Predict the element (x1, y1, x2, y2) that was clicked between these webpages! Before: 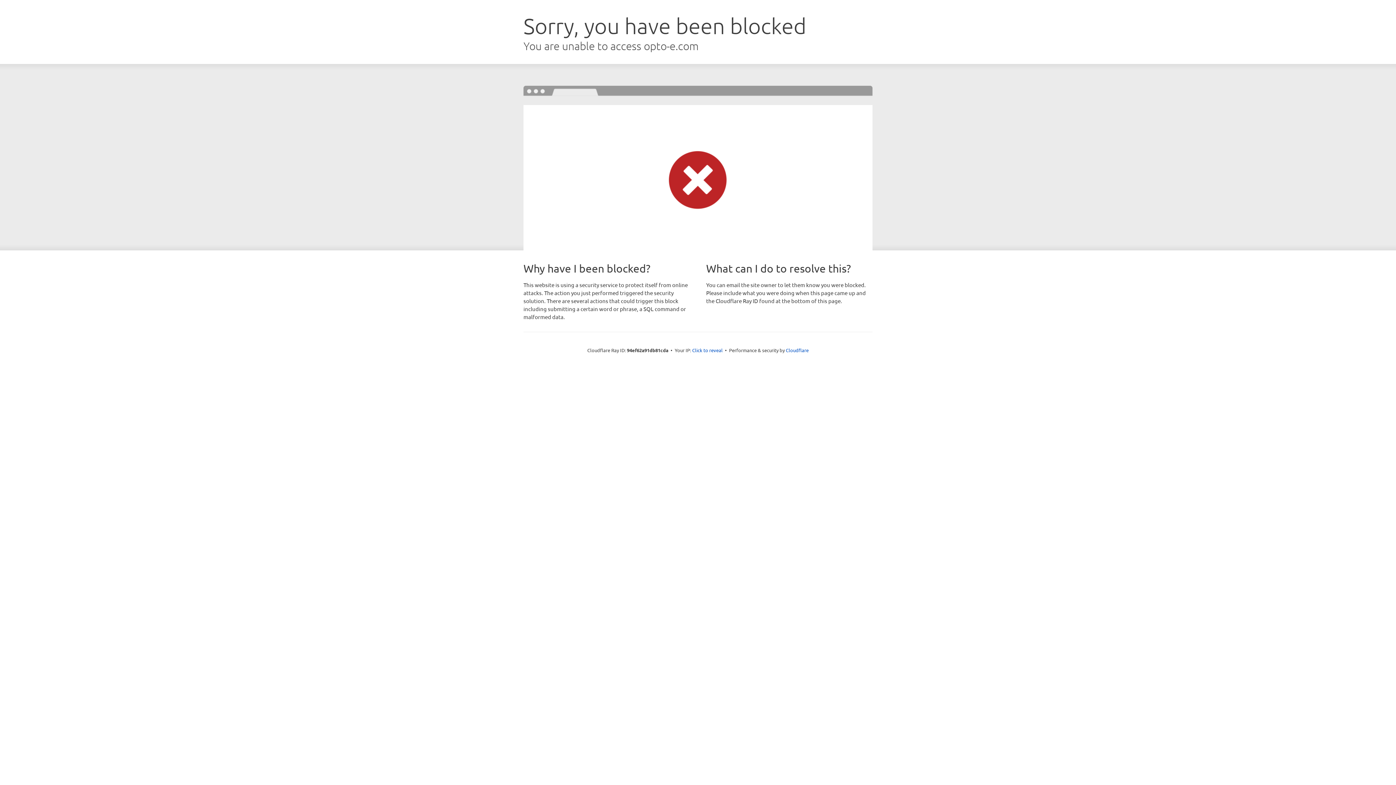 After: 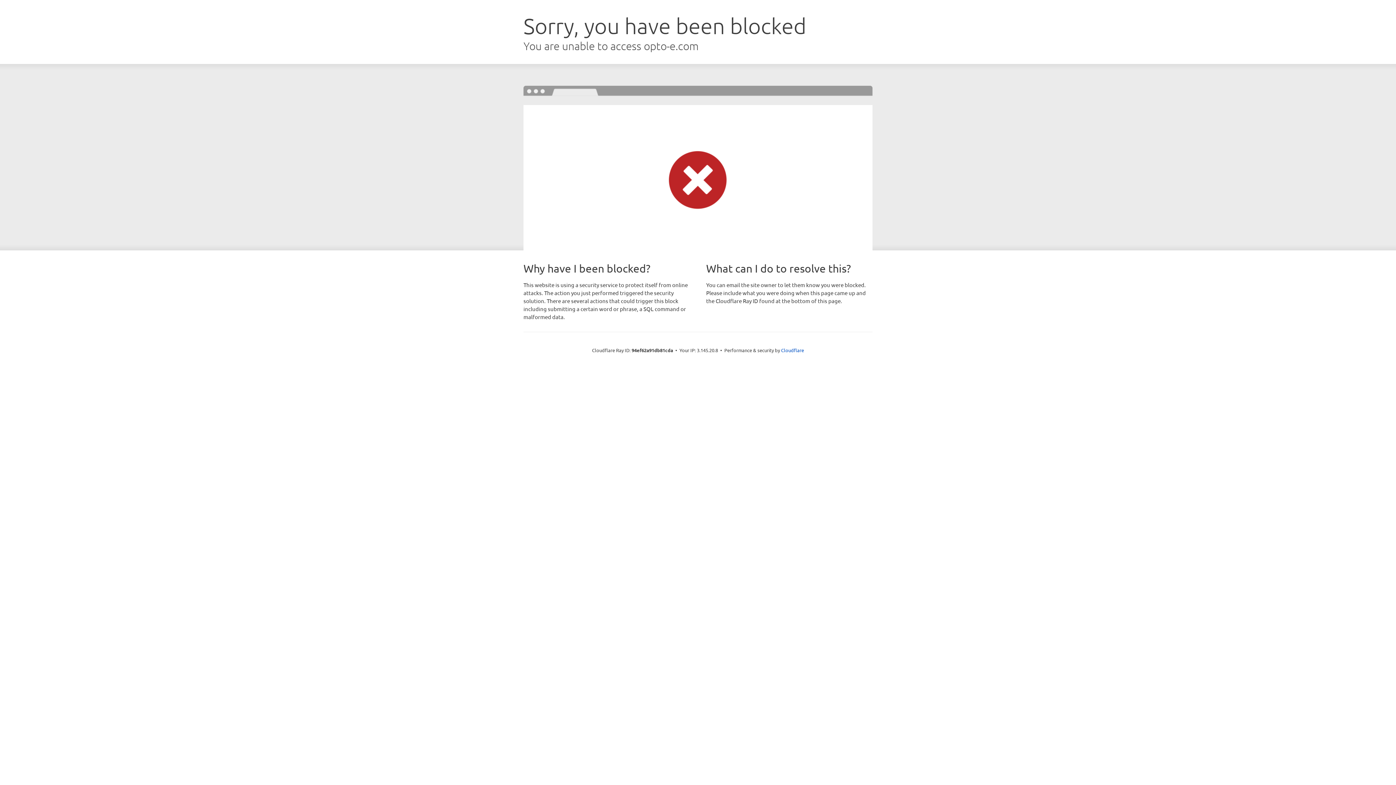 Action: label: Click to reveal bbox: (692, 346, 722, 353)